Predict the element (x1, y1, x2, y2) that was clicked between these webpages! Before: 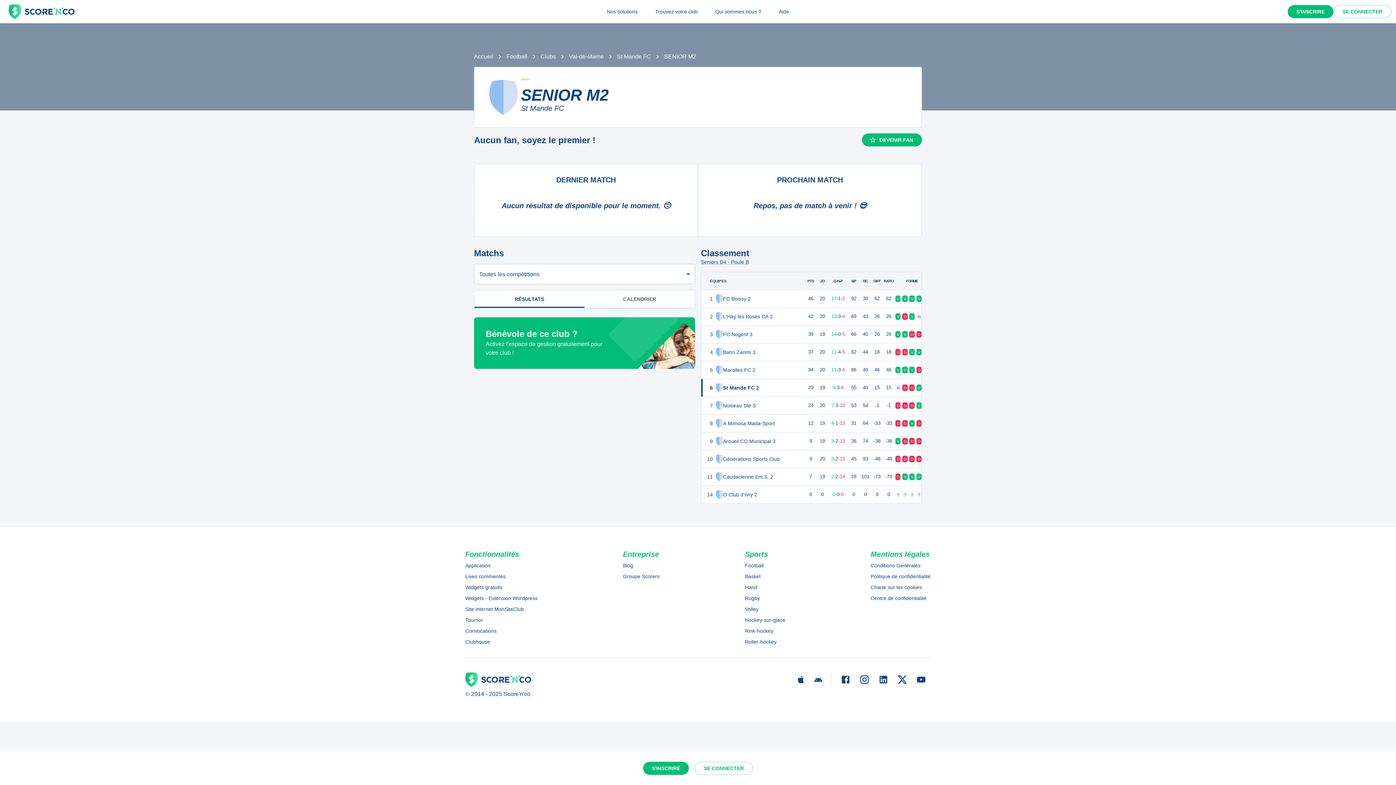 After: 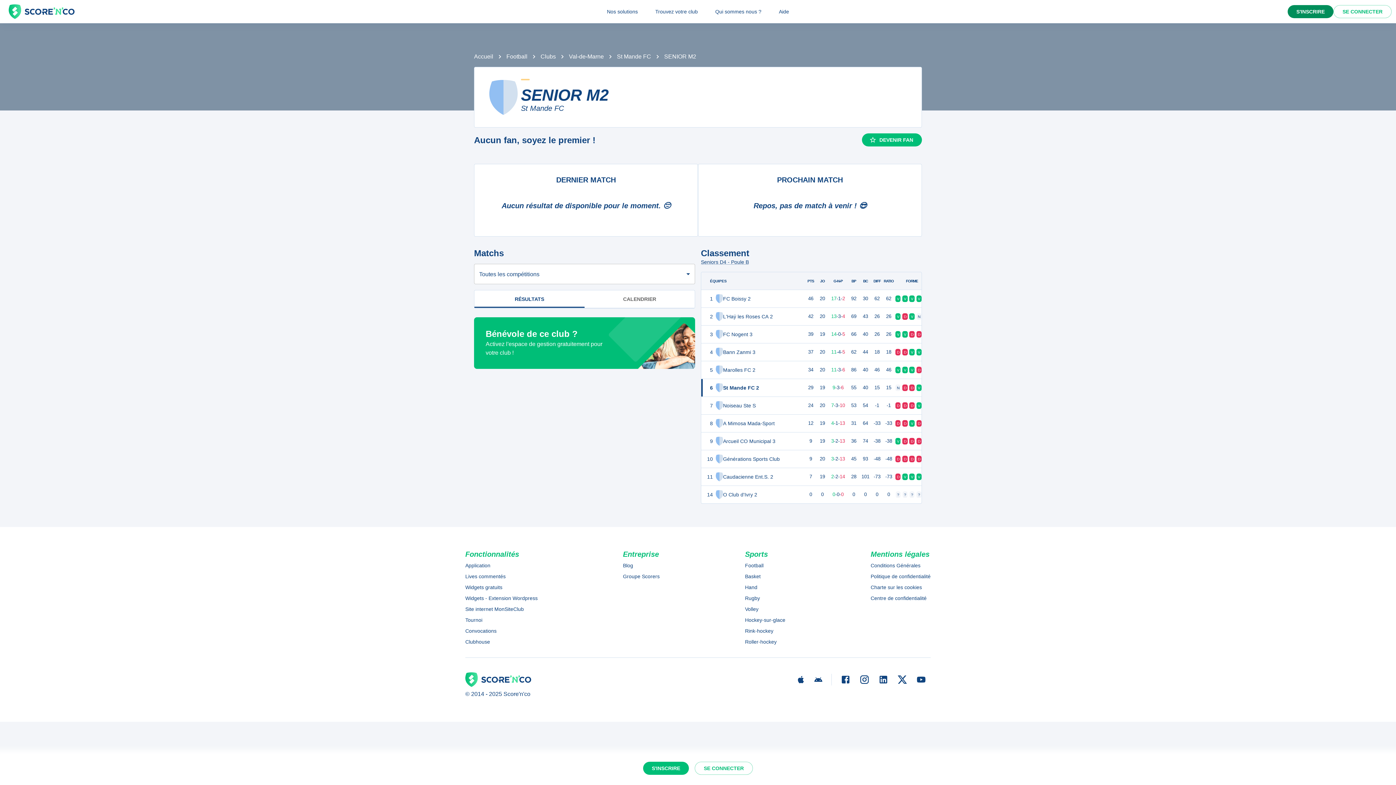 Action: label: S'INSCRIRE bbox: (1288, 5, 1333, 18)